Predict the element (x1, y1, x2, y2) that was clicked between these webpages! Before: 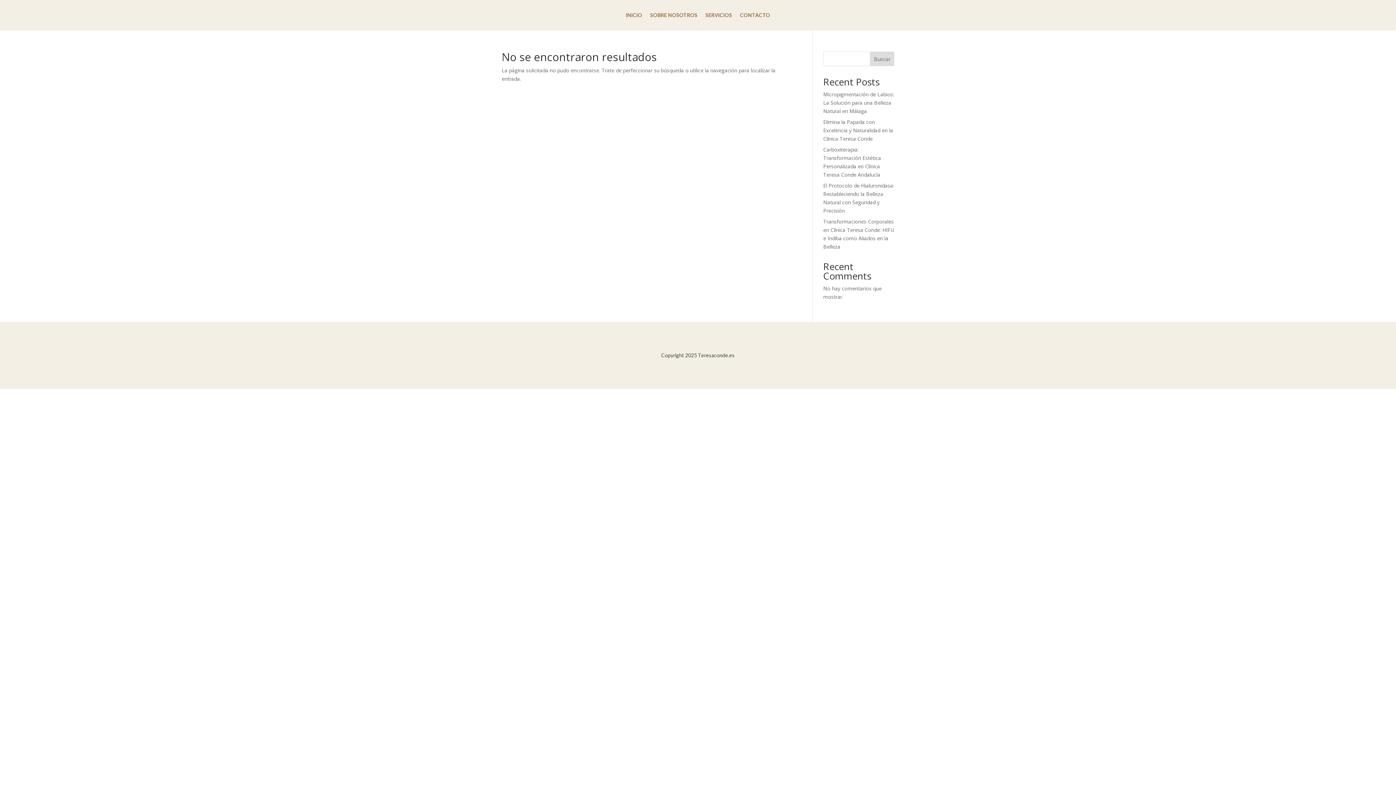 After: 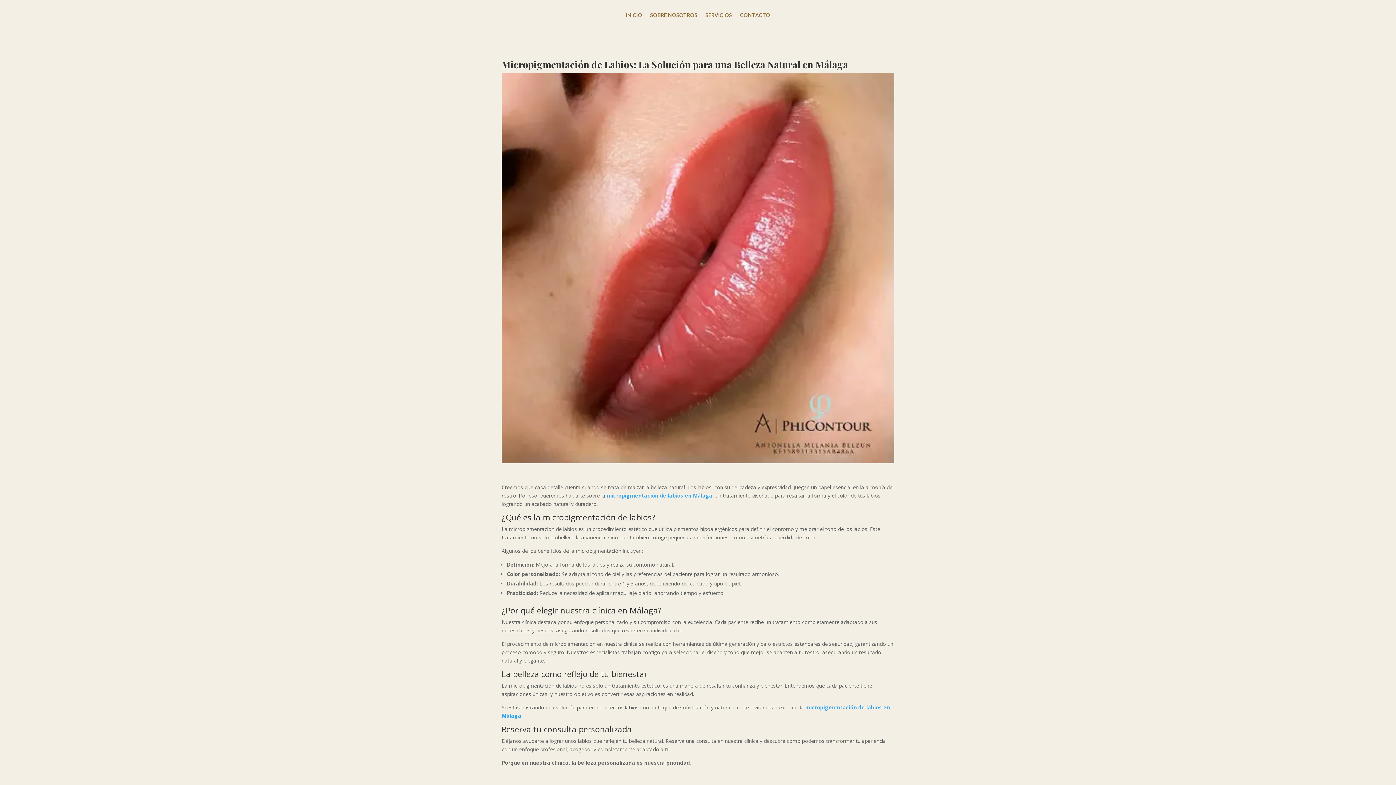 Action: label: Micropigmentación de Labios: La Solución para una Belleza Natural en Málaga bbox: (823, 90, 894, 114)